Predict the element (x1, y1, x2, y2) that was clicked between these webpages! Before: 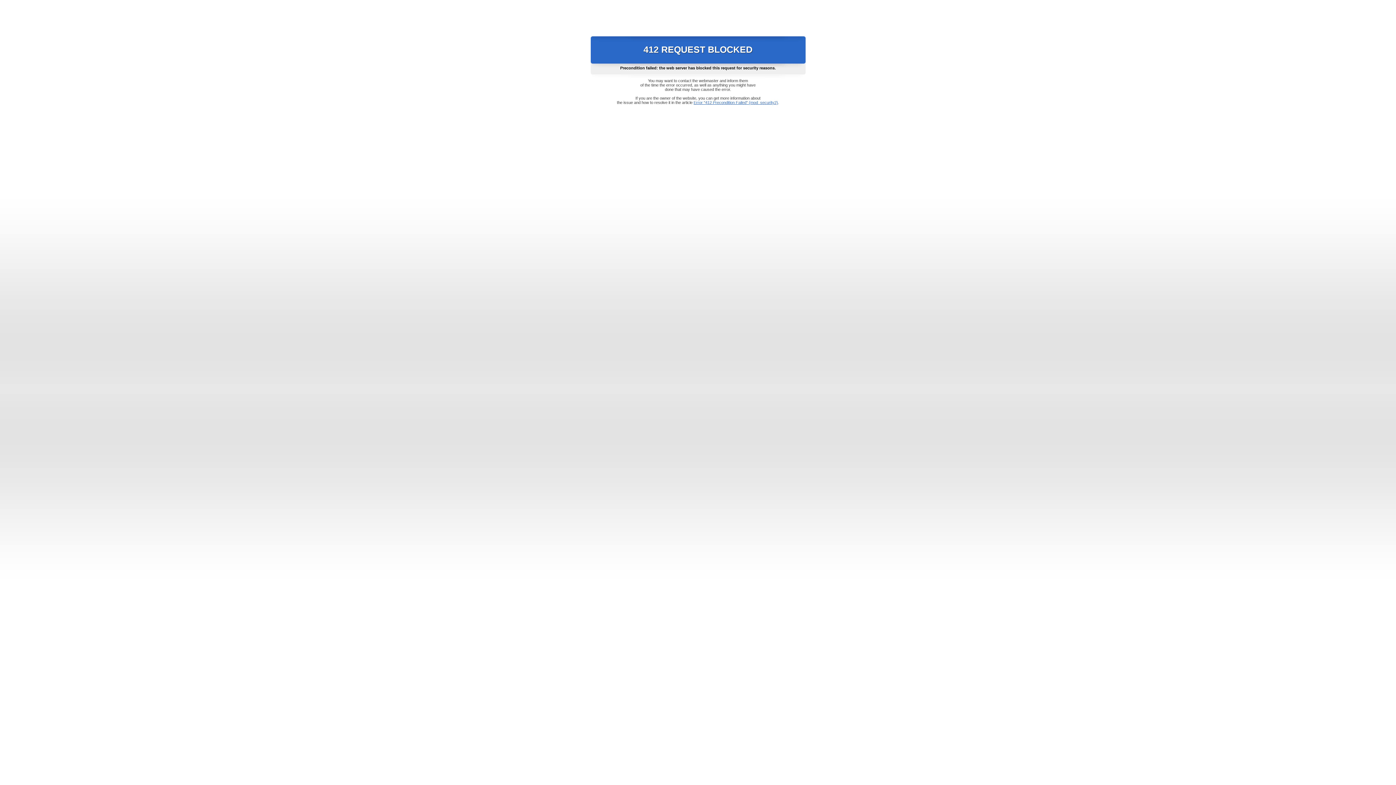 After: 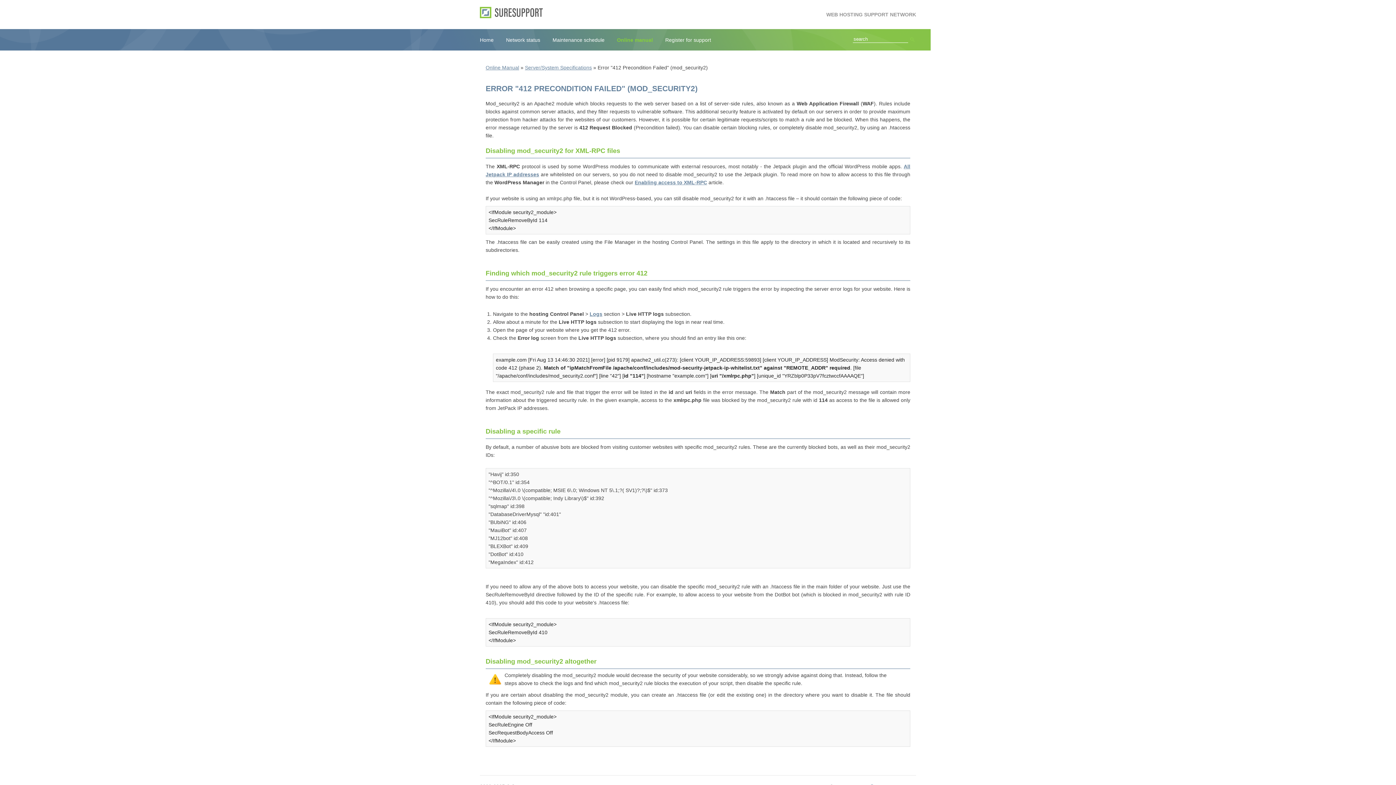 Action: bbox: (693, 100, 778, 104) label: Error "412 Precondition Failed" (mod_security2)